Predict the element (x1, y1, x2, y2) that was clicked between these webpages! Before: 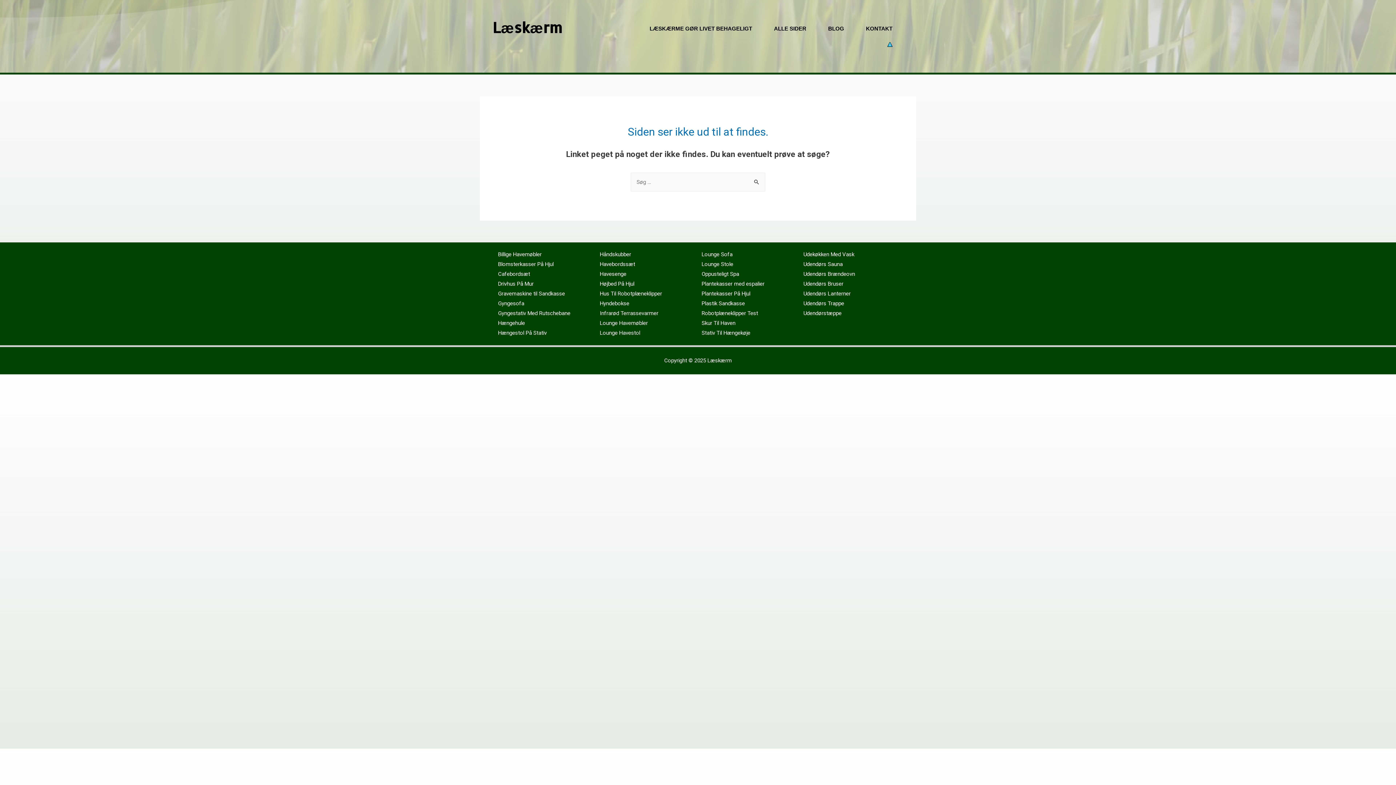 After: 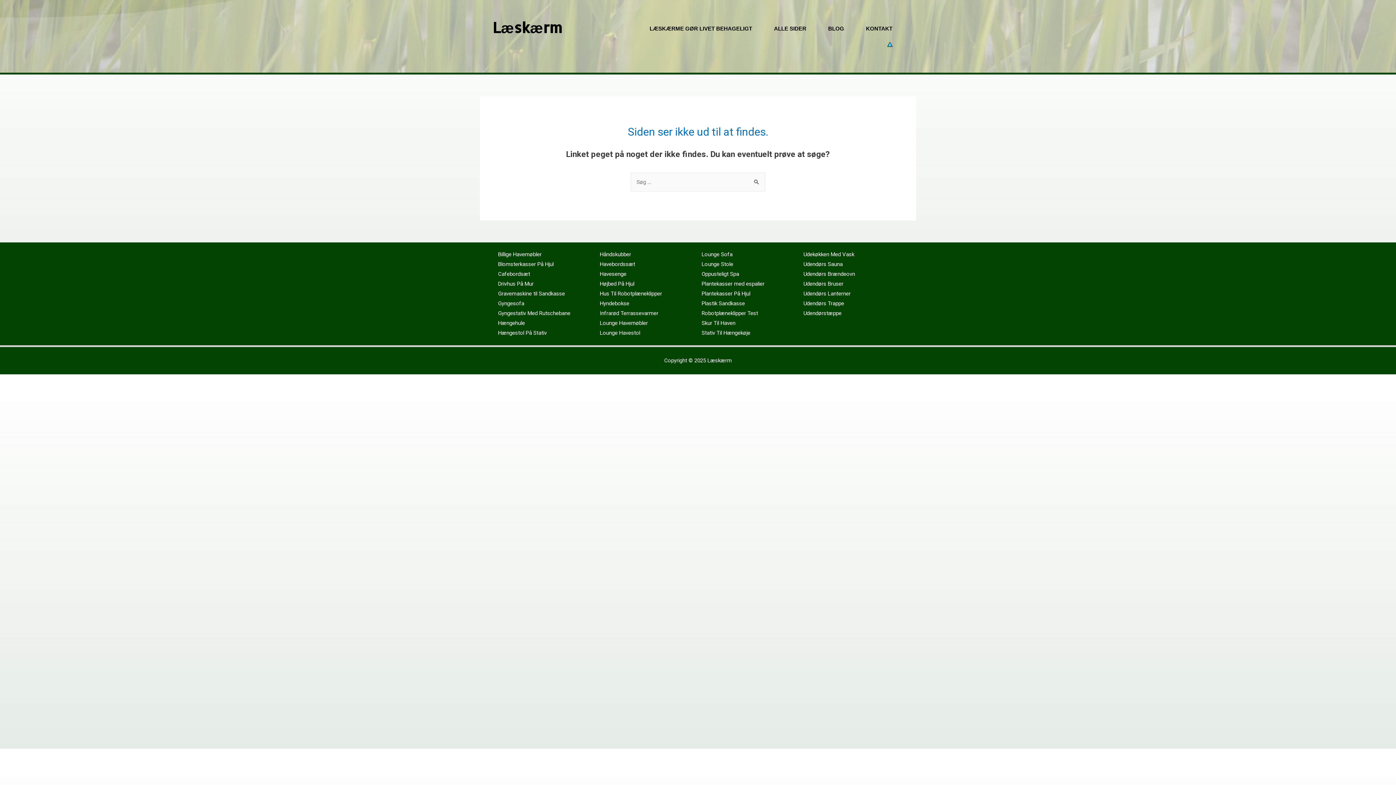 Action: label: Hus Til Robotplæneklipper bbox: (600, 290, 662, 296)